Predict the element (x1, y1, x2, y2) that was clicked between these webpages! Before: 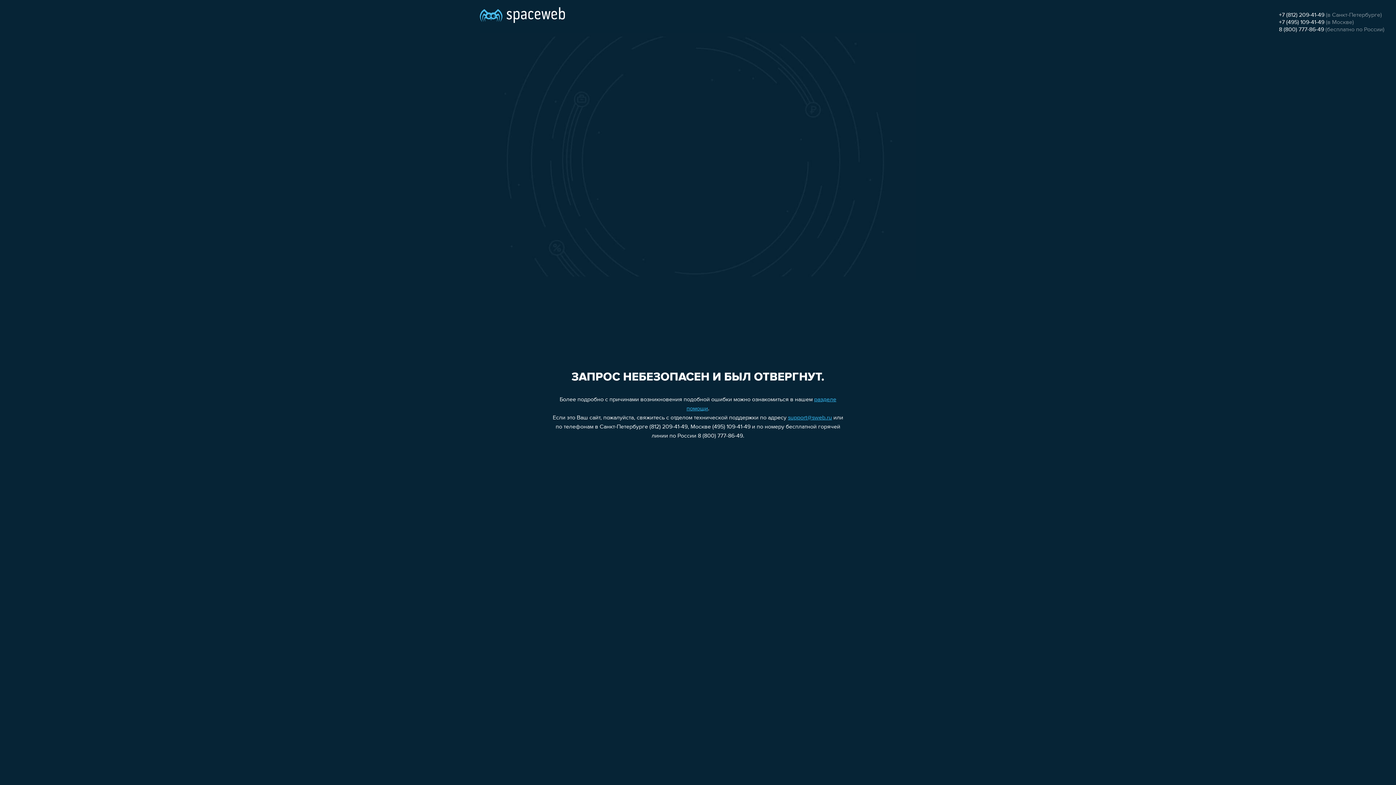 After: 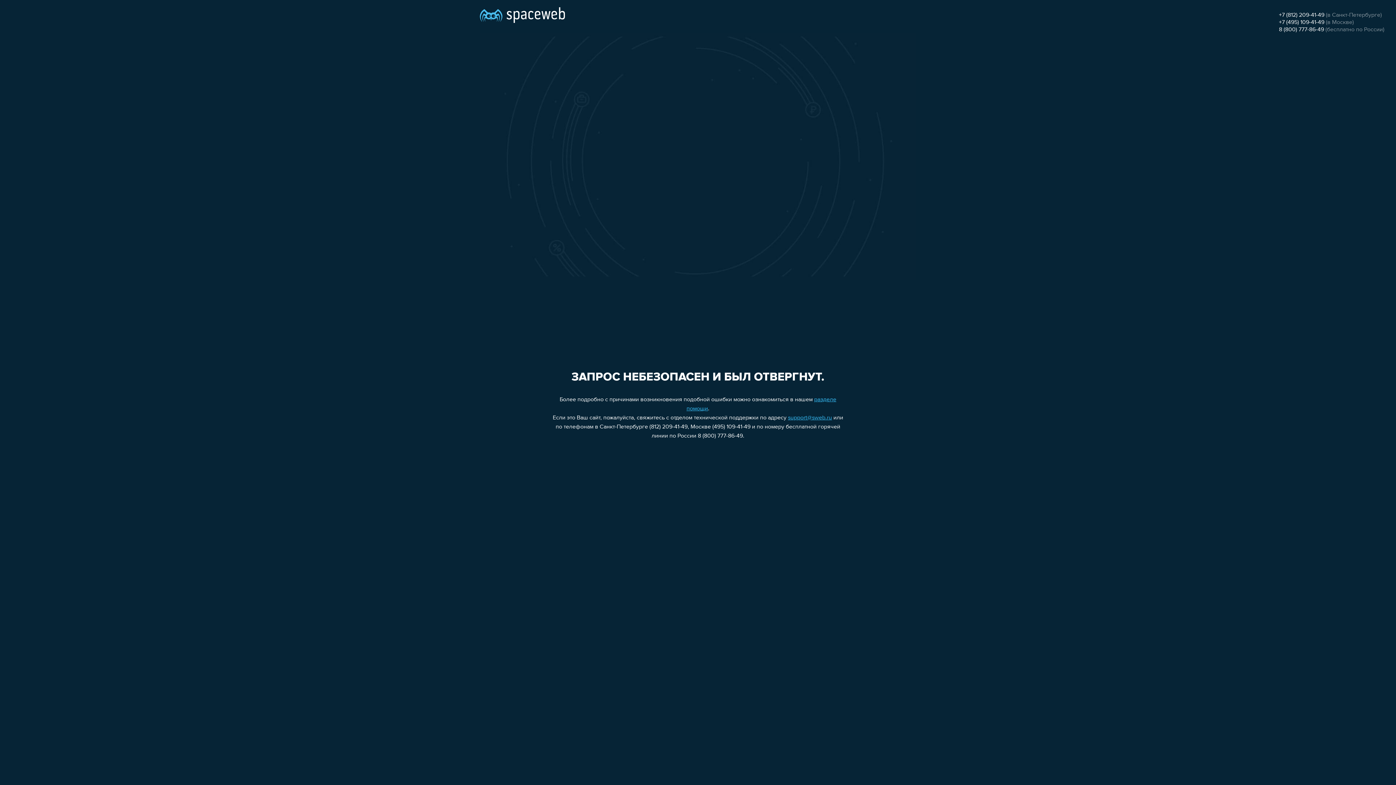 Action: label: support@sweb.ru bbox: (788, 415, 832, 421)